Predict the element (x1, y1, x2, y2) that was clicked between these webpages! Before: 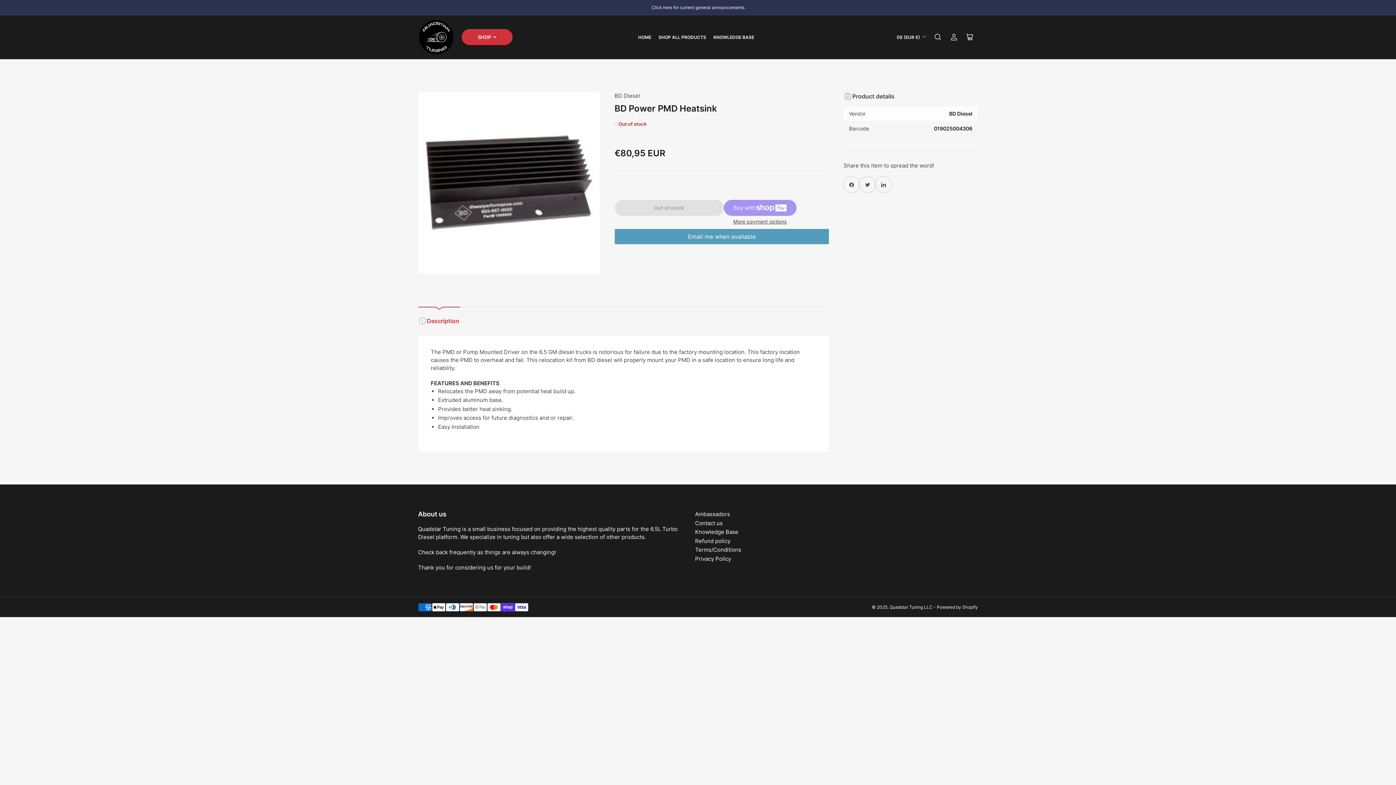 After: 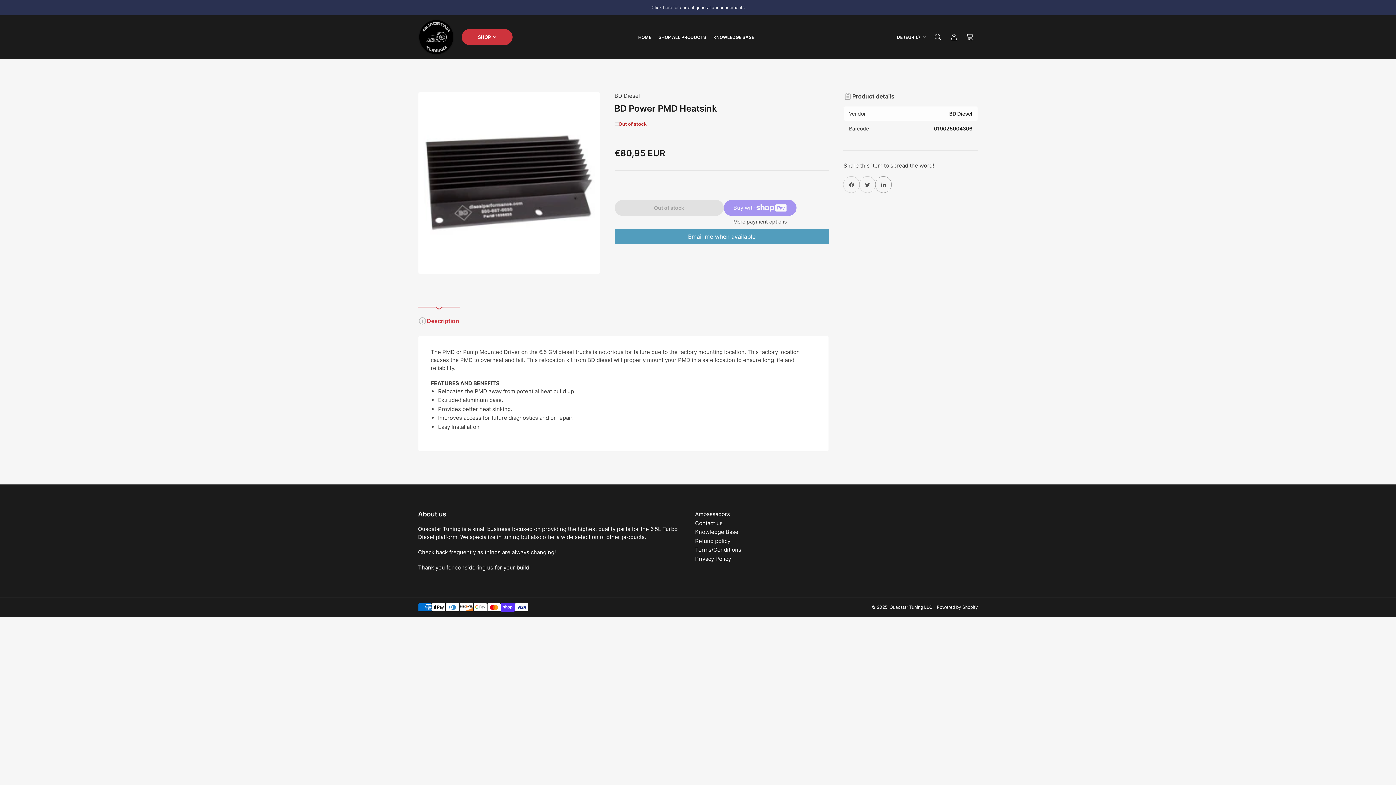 Action: bbox: (875, 176, 891, 192) label: Share on Pinterest